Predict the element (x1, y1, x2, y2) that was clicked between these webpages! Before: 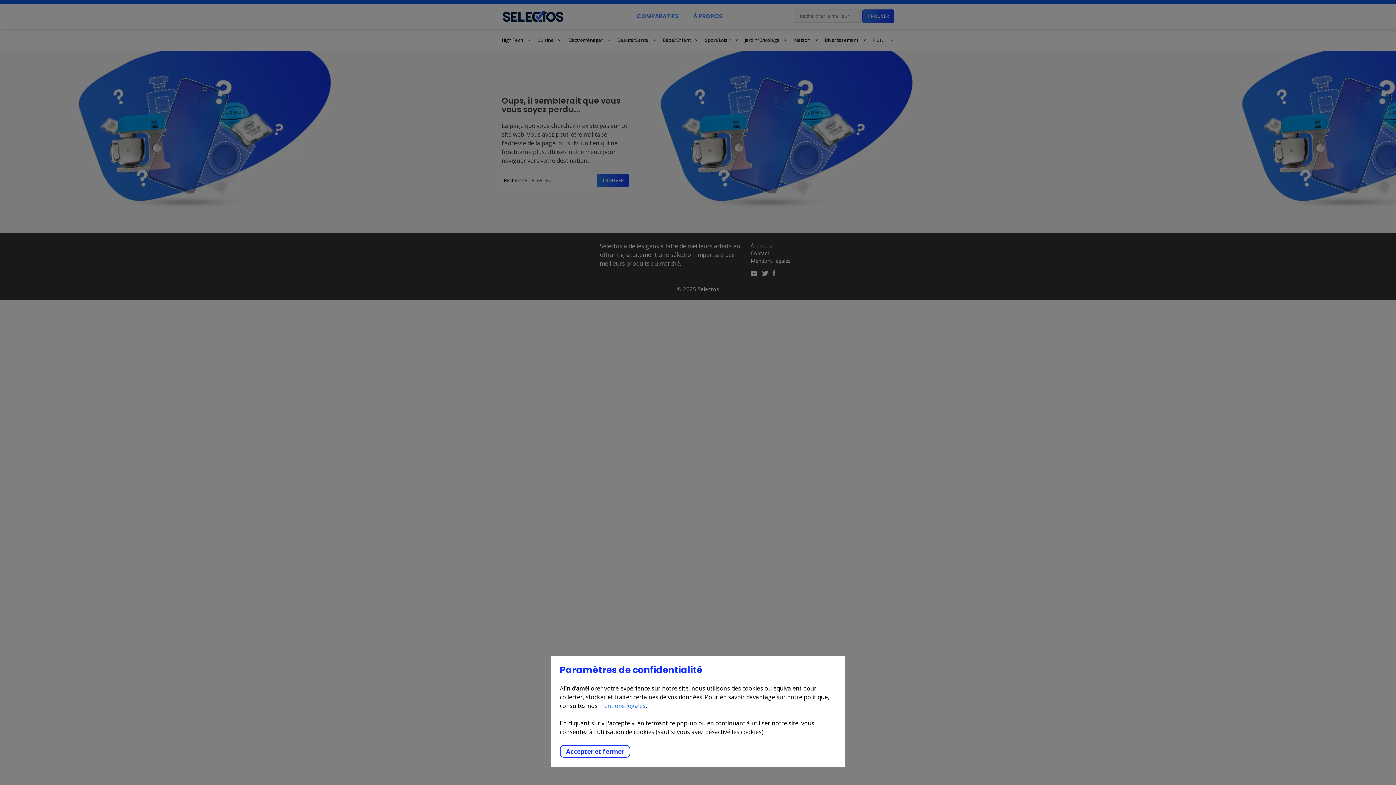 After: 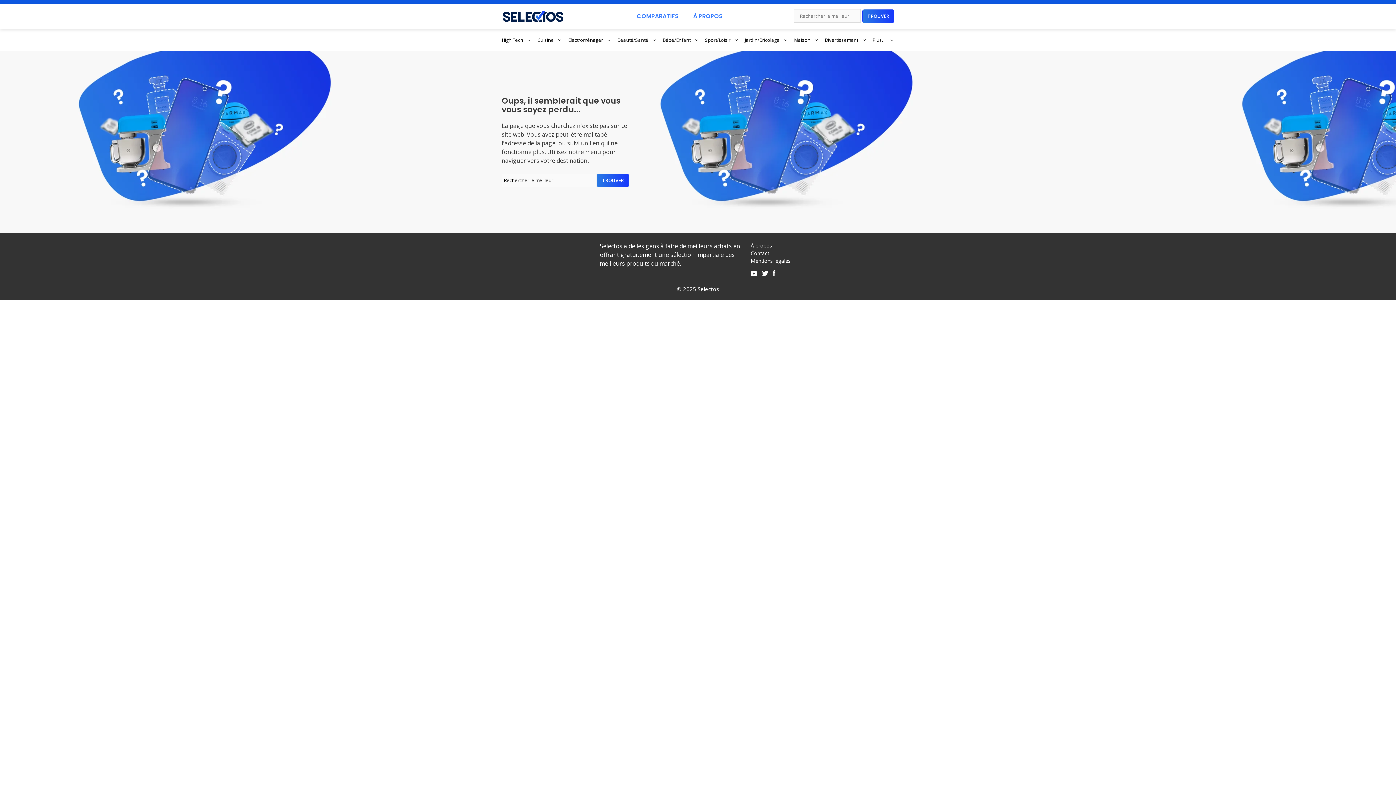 Action: bbox: (560, 745, 630, 758) label: Accepter et fermer